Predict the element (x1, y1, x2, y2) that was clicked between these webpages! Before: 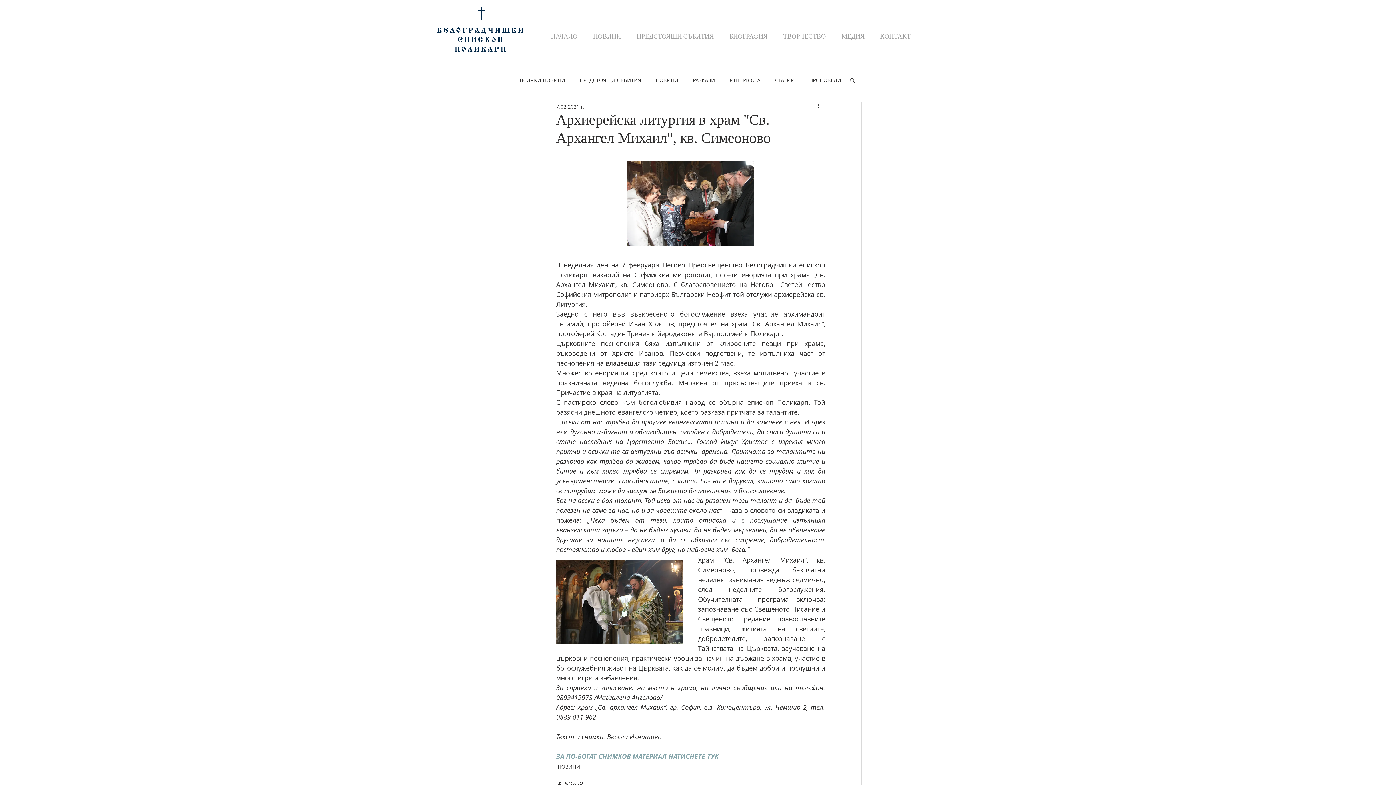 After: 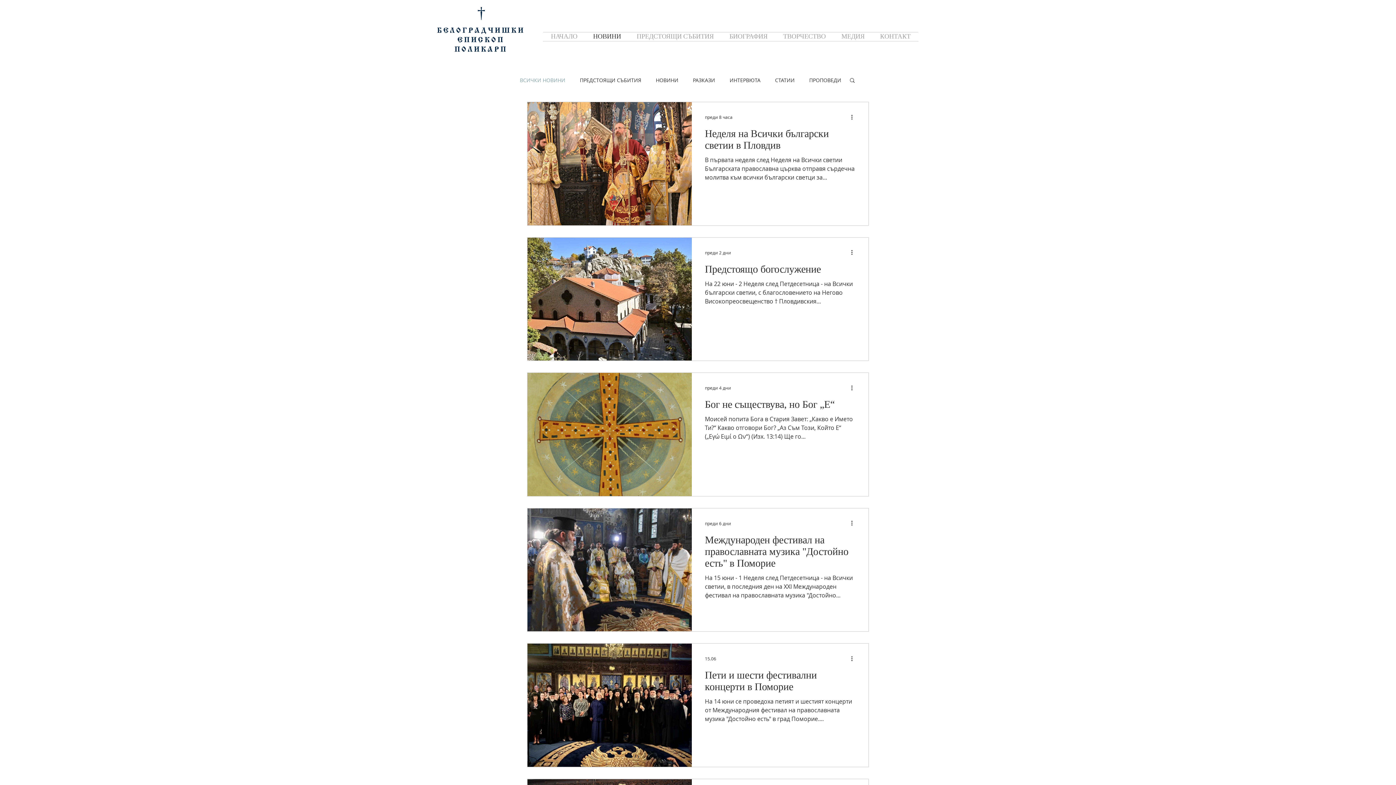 Action: bbox: (585, 32, 629, 41) label: НОВИНИ